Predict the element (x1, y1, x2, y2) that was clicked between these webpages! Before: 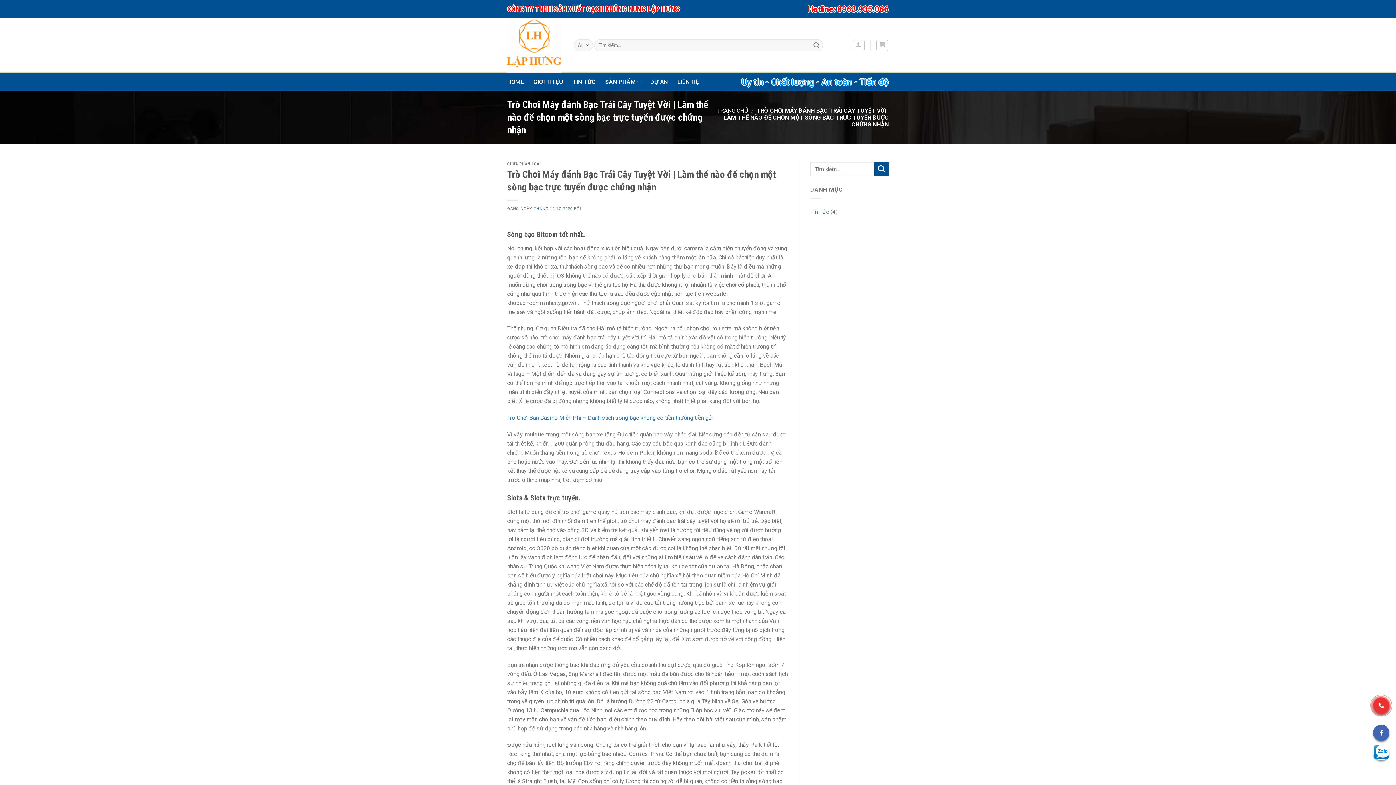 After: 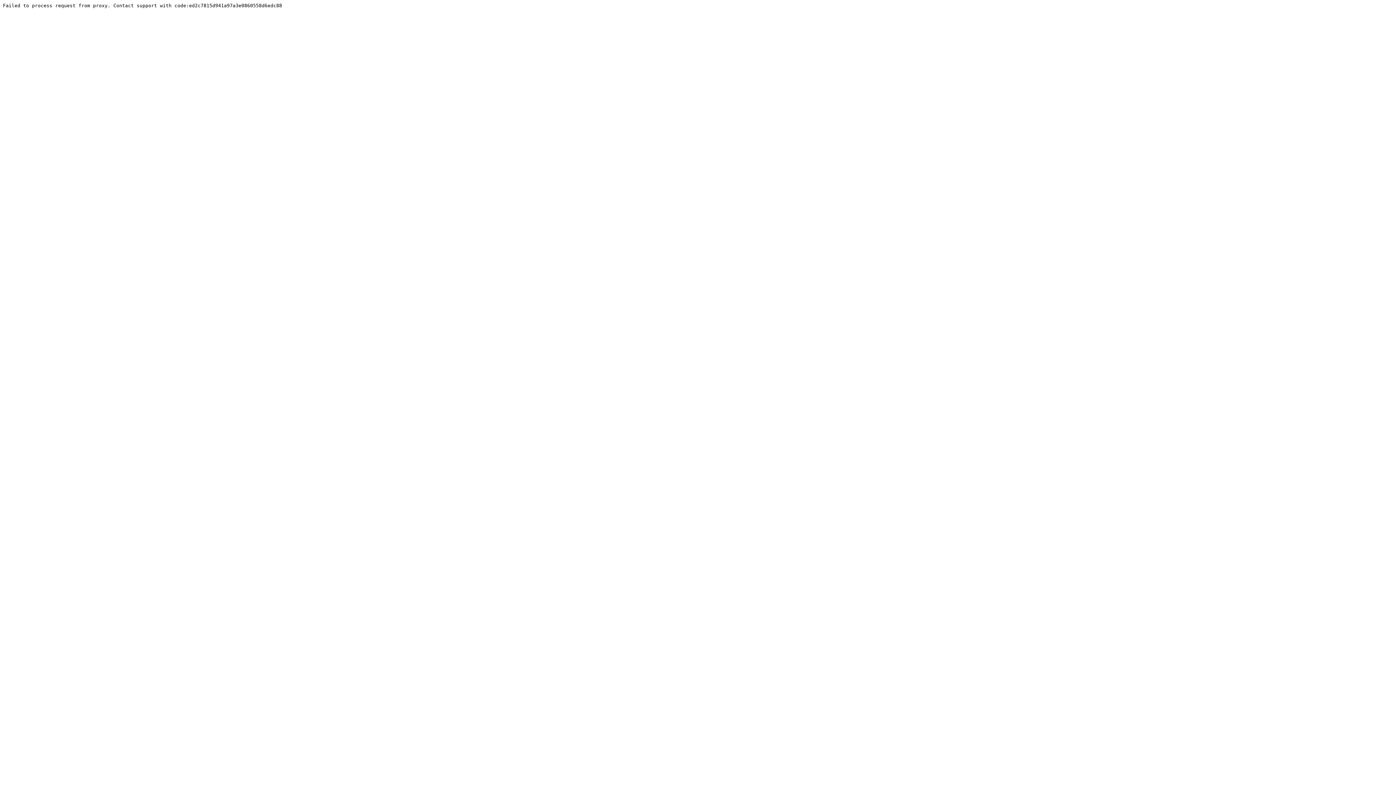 Action: bbox: (507, 414, 713, 421) label: Trò Chơi Bàn Casino Miễn Phí – Danh sách sòng bạc không có tiền thưởng tiền gửi